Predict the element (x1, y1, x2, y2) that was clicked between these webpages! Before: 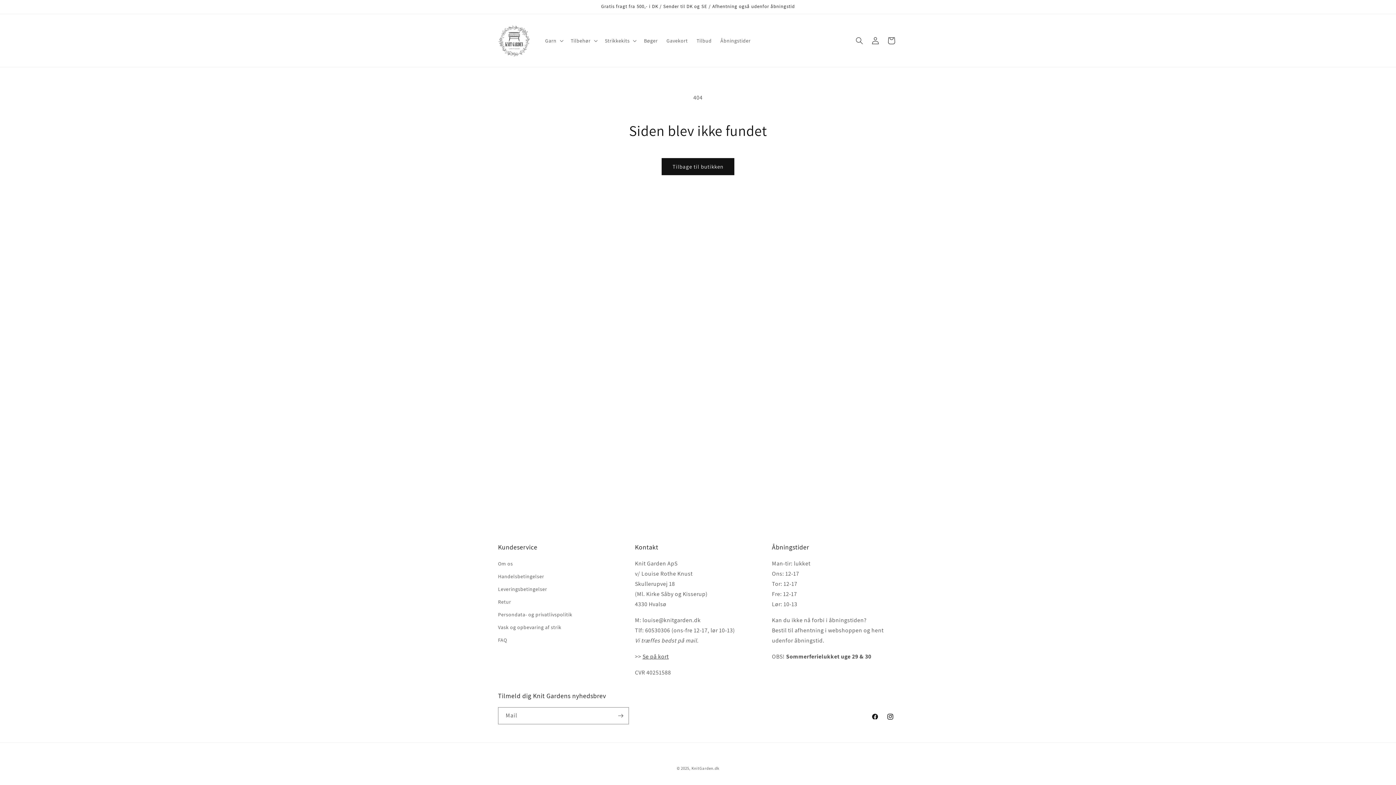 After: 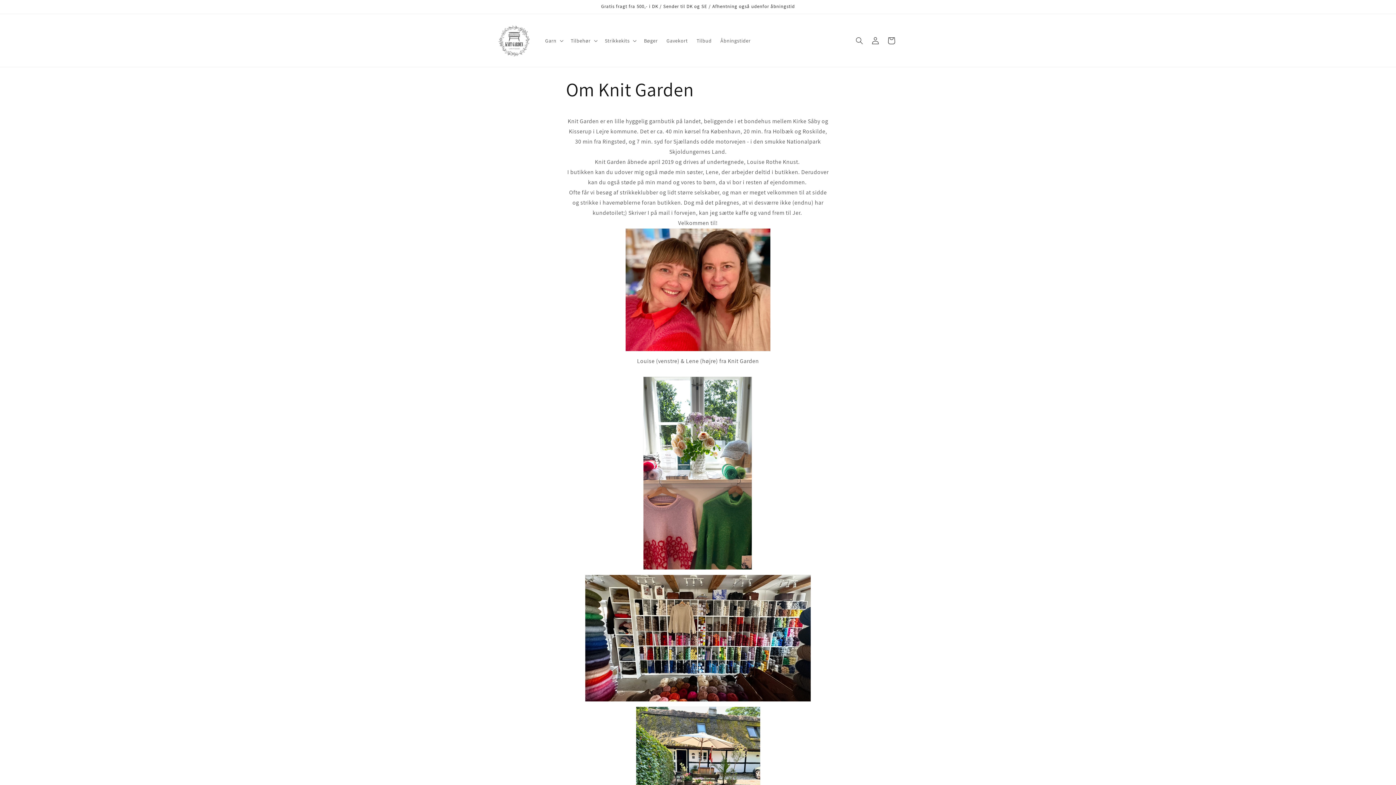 Action: bbox: (498, 559, 513, 570) label: Om os